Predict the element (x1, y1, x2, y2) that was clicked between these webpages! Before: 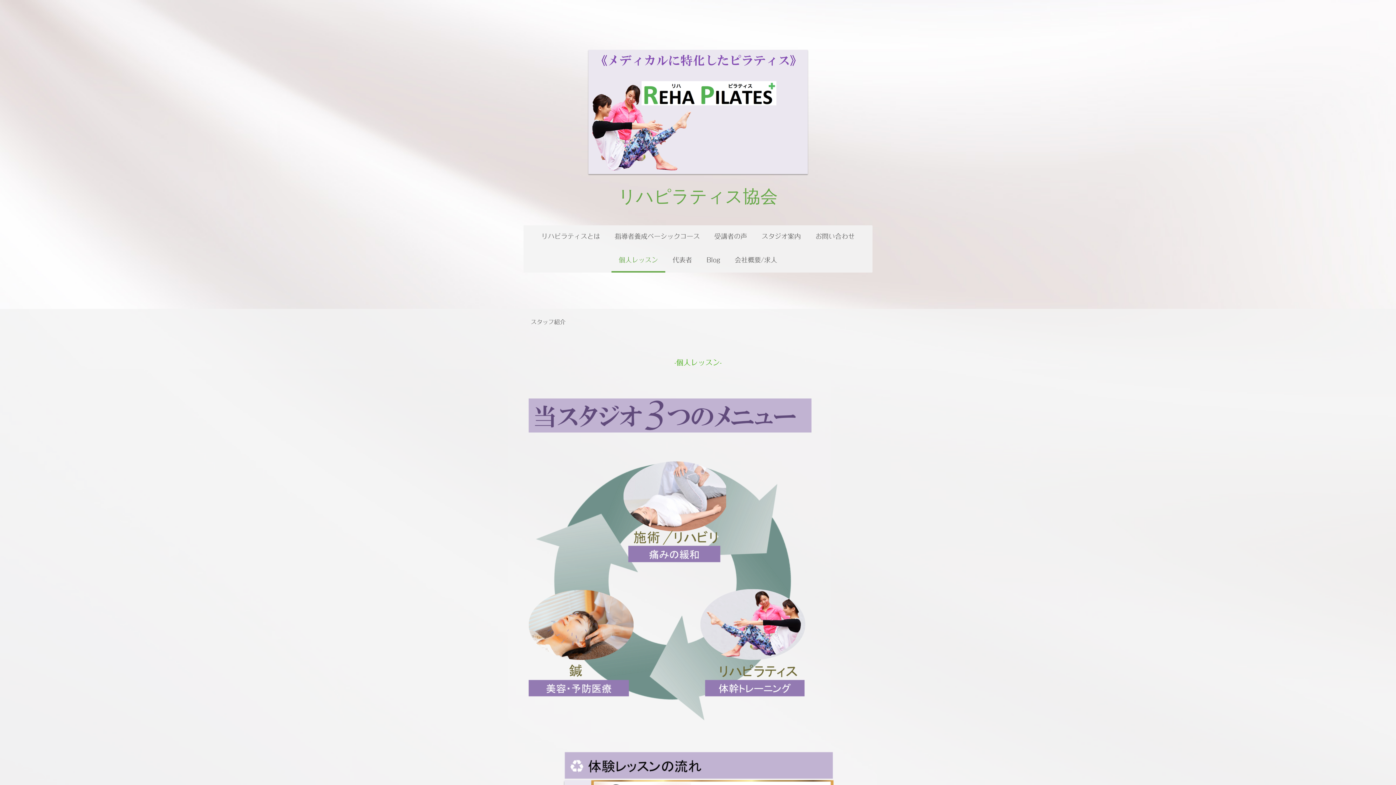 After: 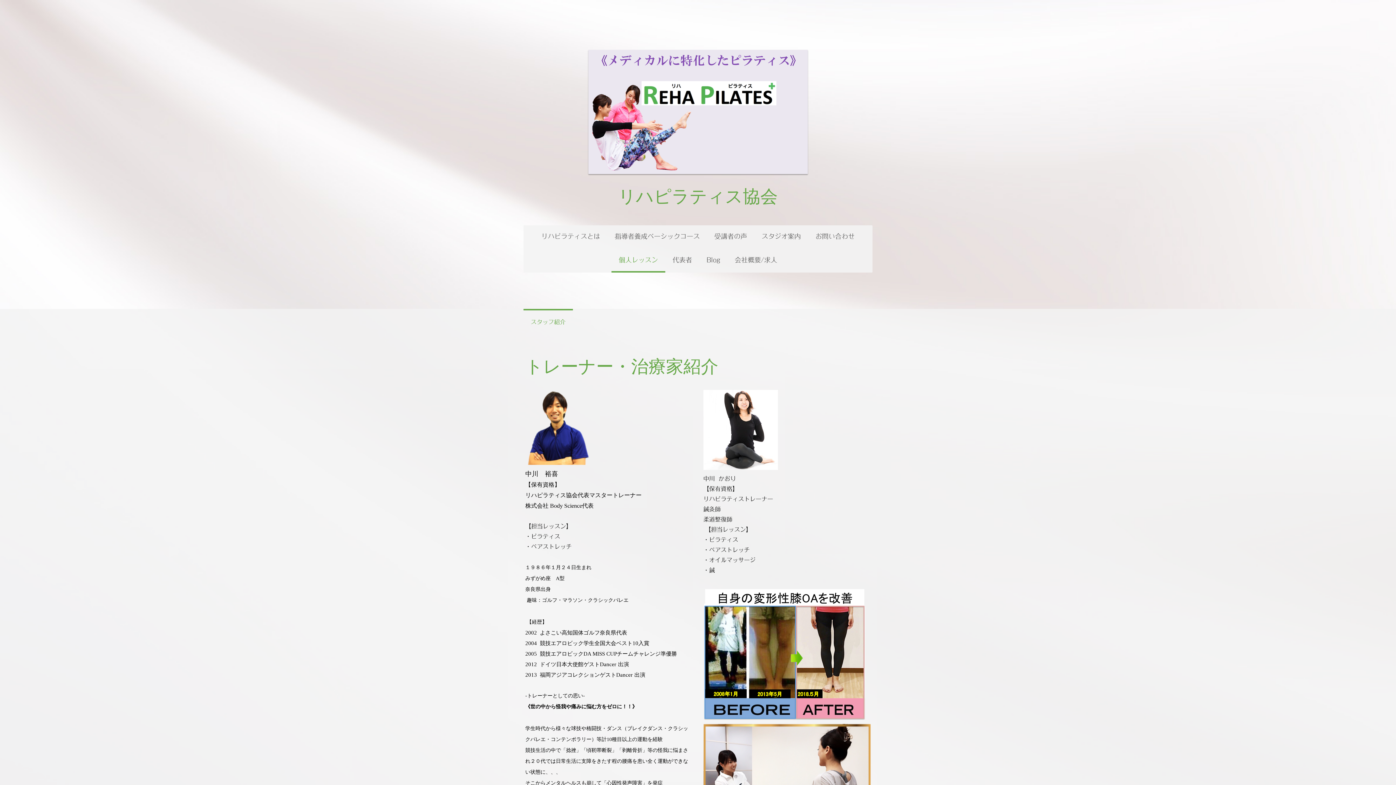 Action: bbox: (523, 309, 573, 333) label: スタッフ紹介